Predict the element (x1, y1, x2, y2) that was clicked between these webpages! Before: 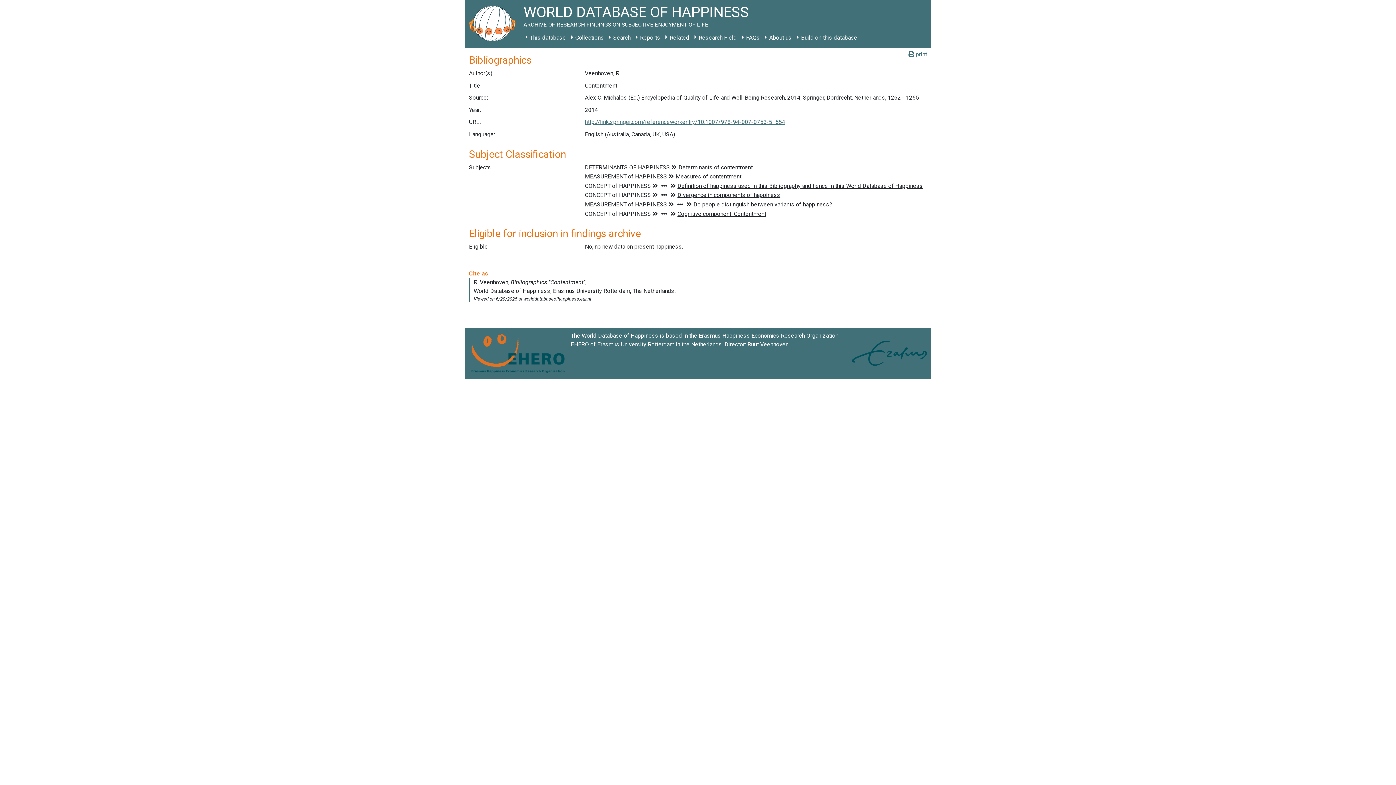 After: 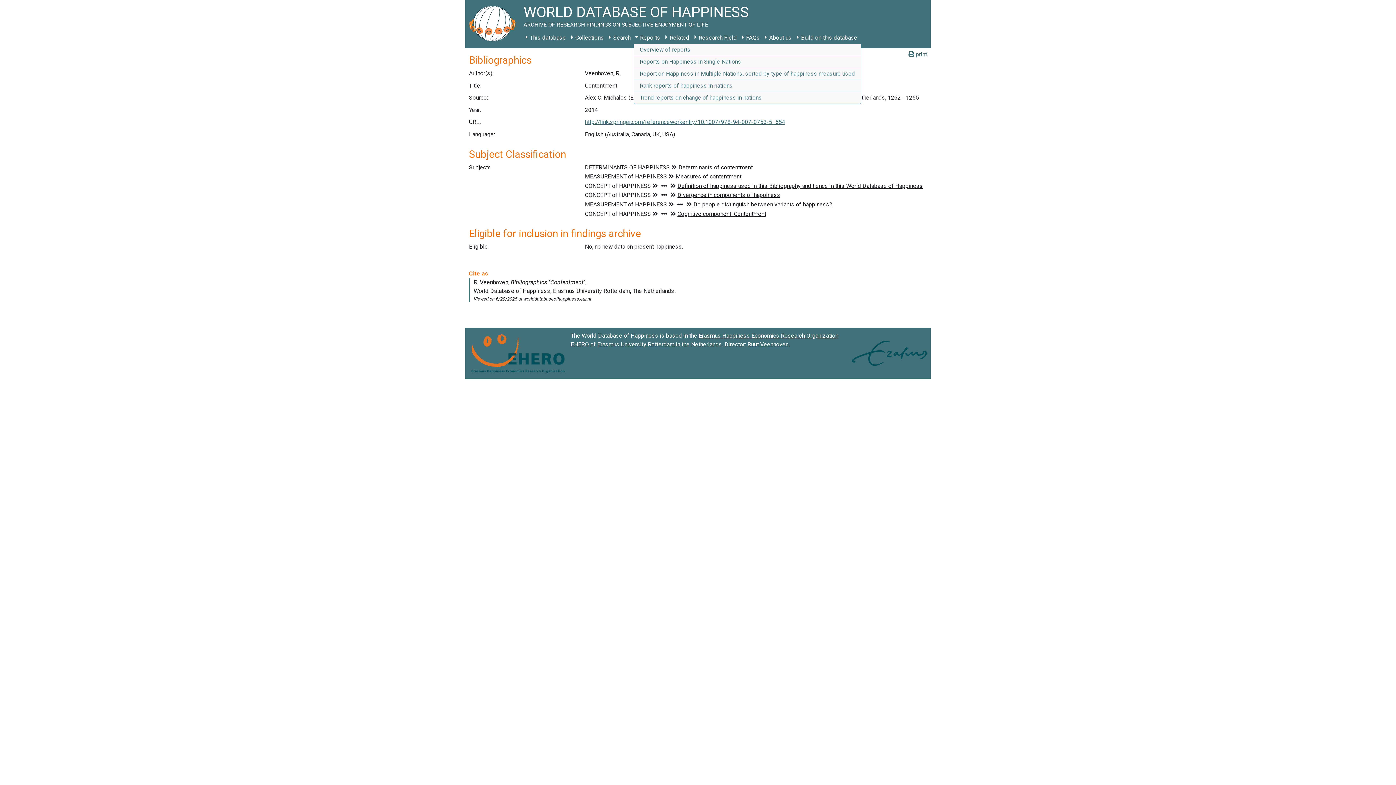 Action: bbox: (633, 31, 663, 44) label: Reports